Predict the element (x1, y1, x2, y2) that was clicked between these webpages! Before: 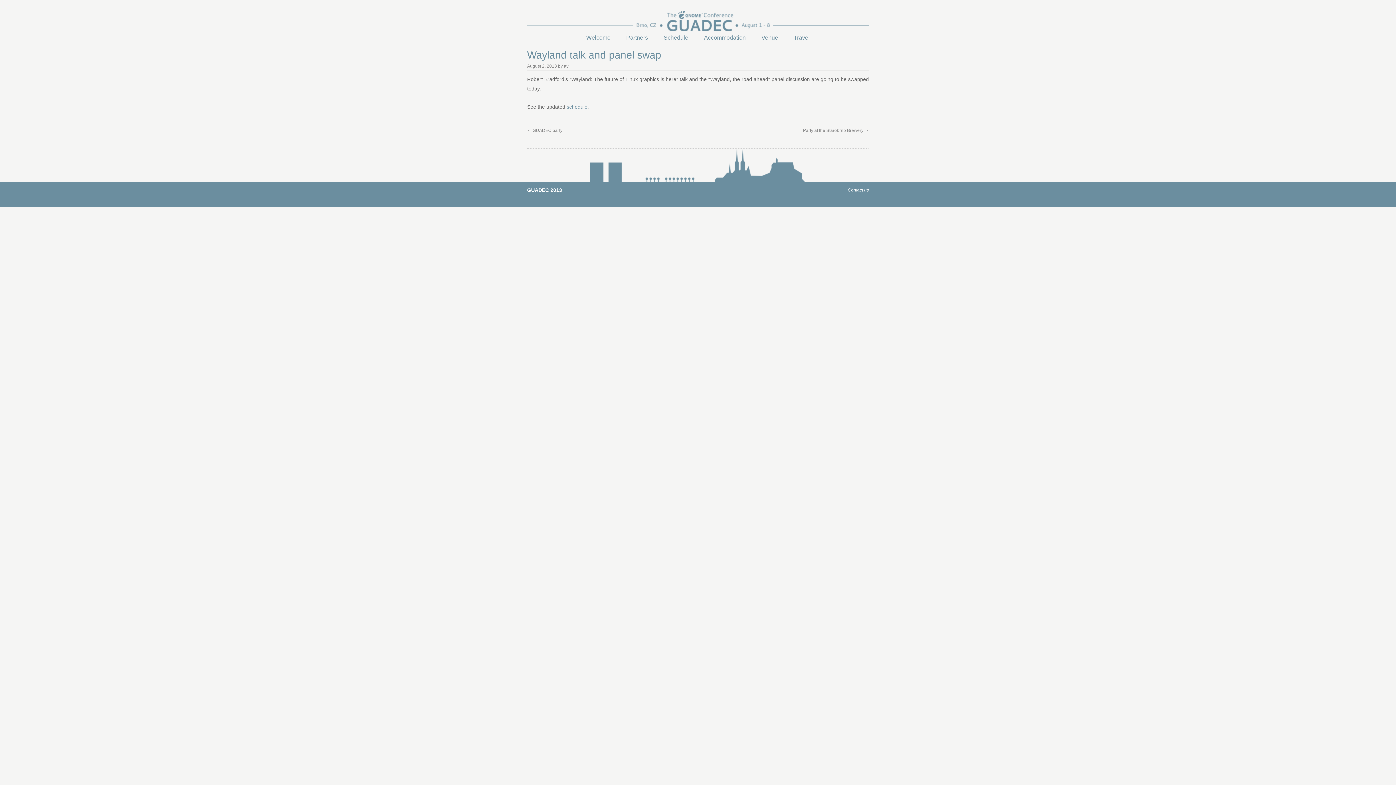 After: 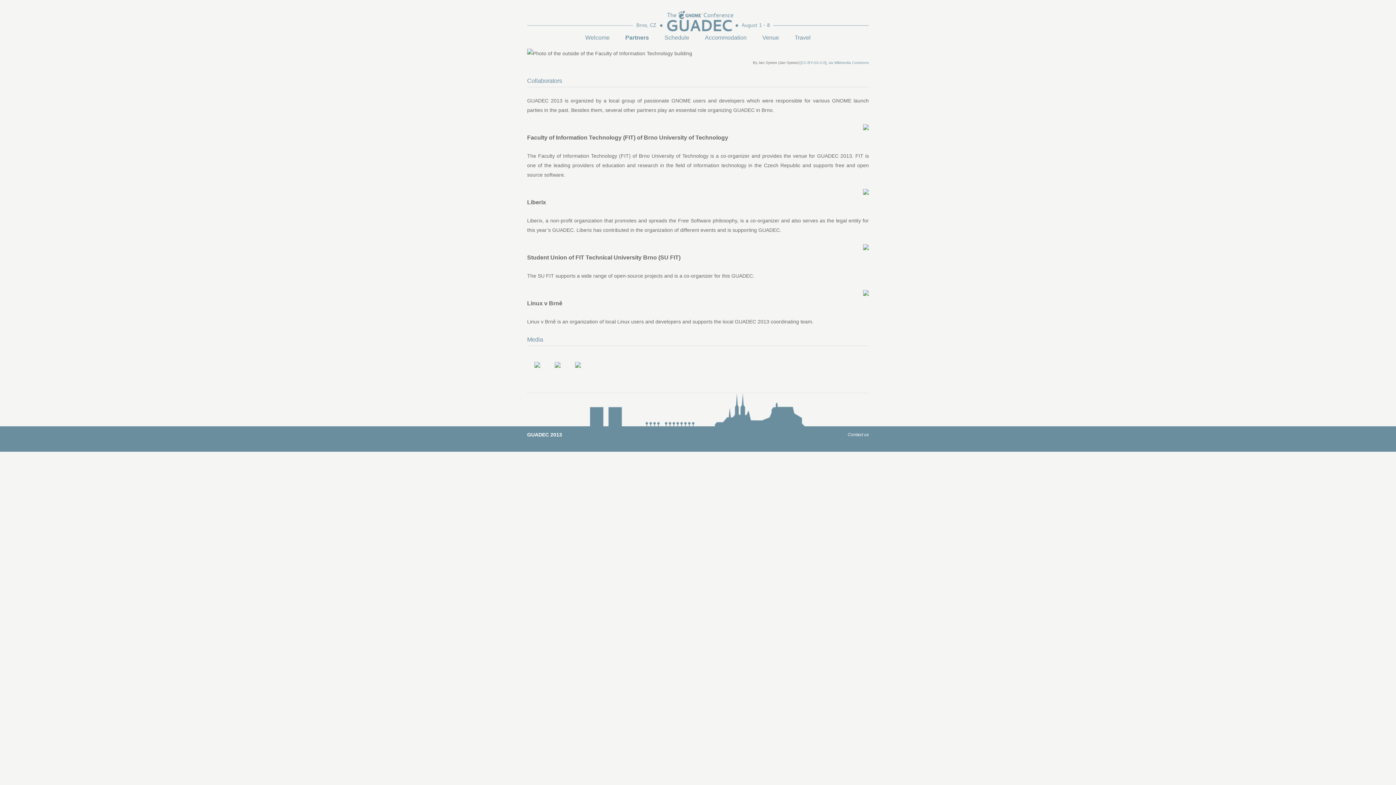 Action: label: Partners bbox: (626, 34, 648, 40)